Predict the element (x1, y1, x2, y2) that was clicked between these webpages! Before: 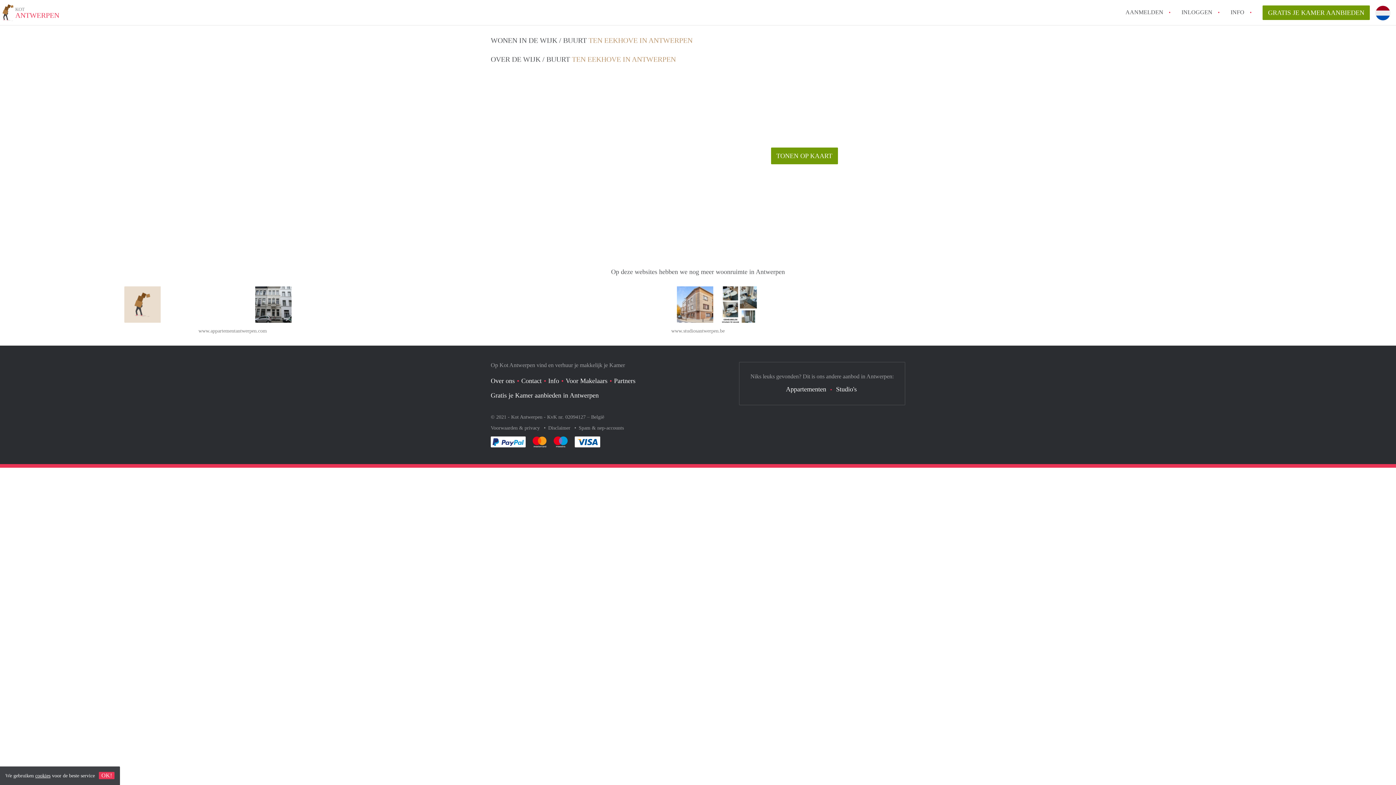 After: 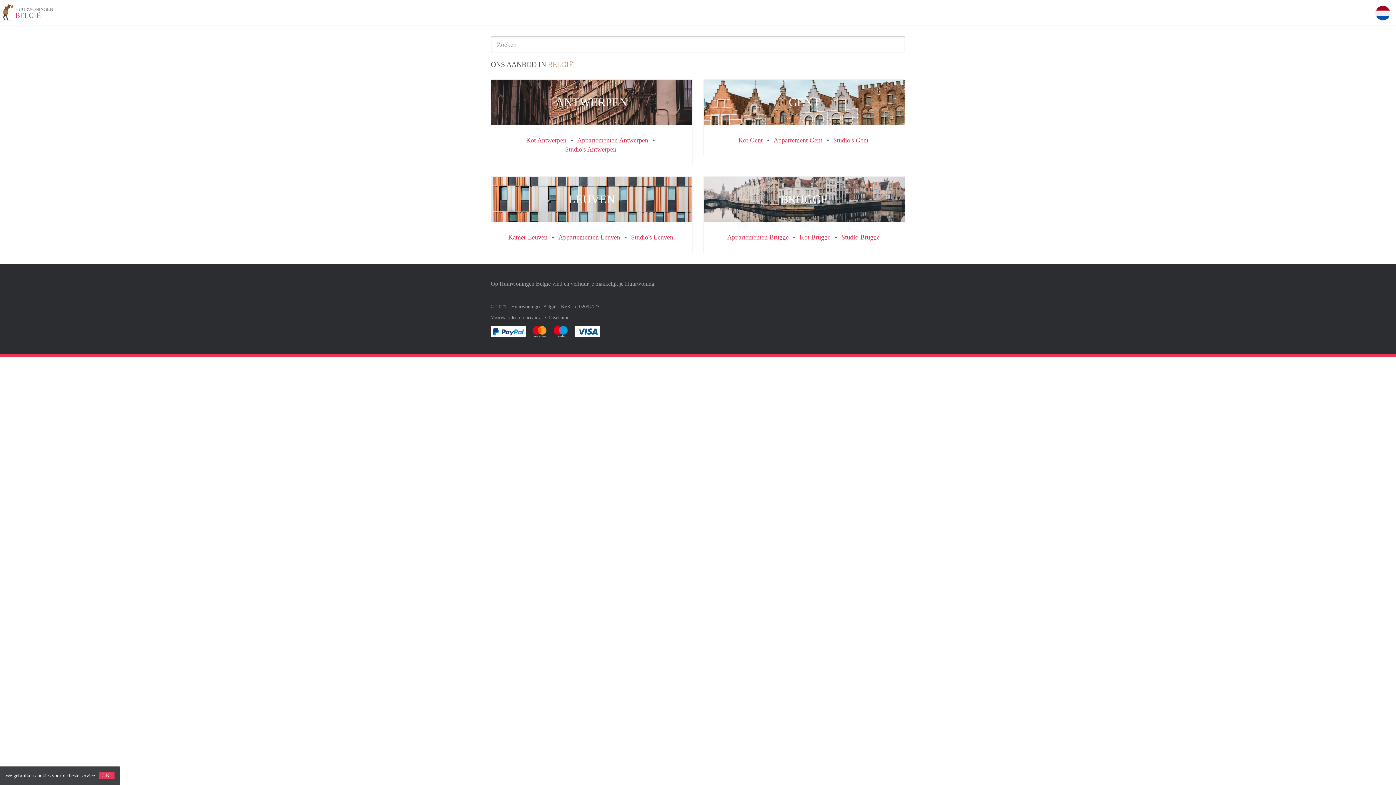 Action: label: België bbox: (591, 414, 604, 420)